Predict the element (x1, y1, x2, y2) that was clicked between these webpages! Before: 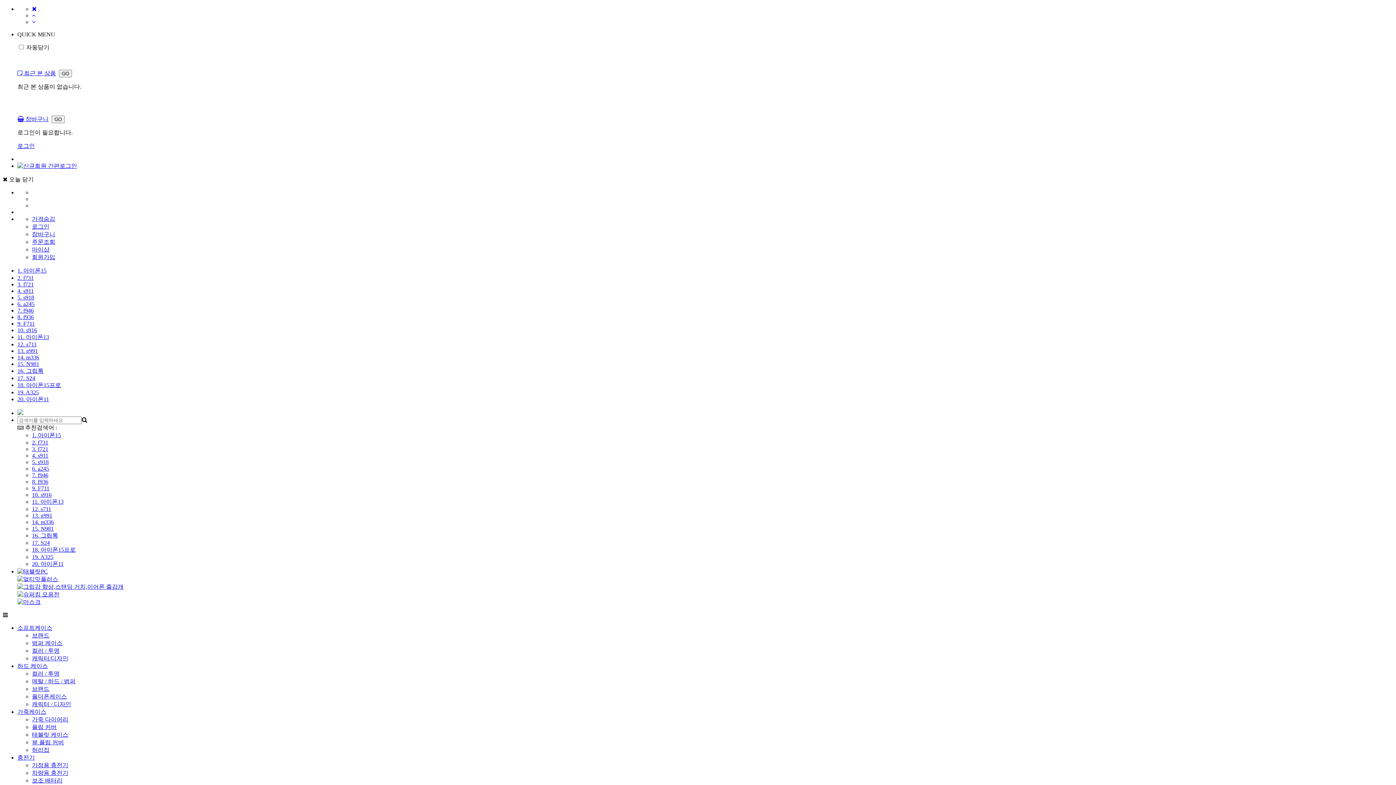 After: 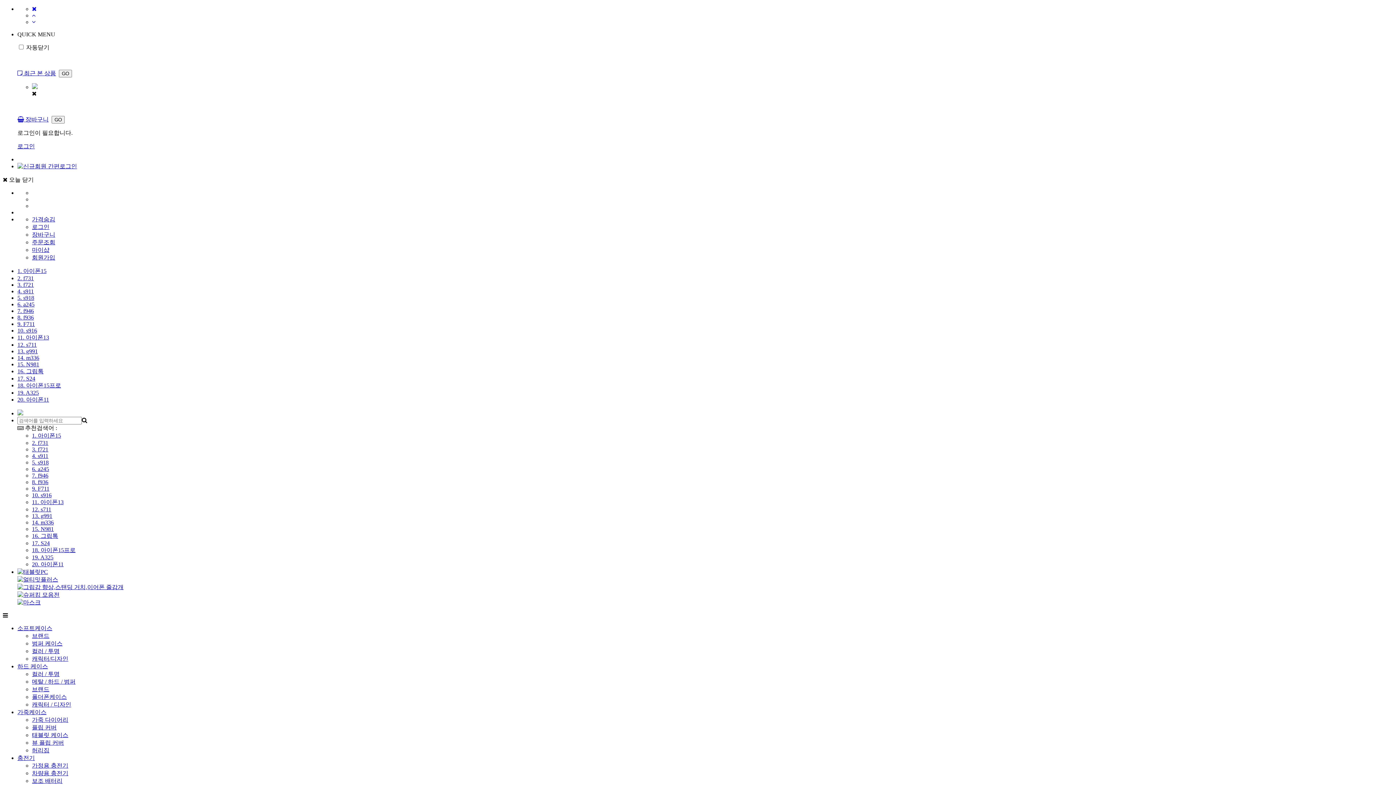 Action: label: 소프트케이스 bbox: (17, 625, 52, 631)